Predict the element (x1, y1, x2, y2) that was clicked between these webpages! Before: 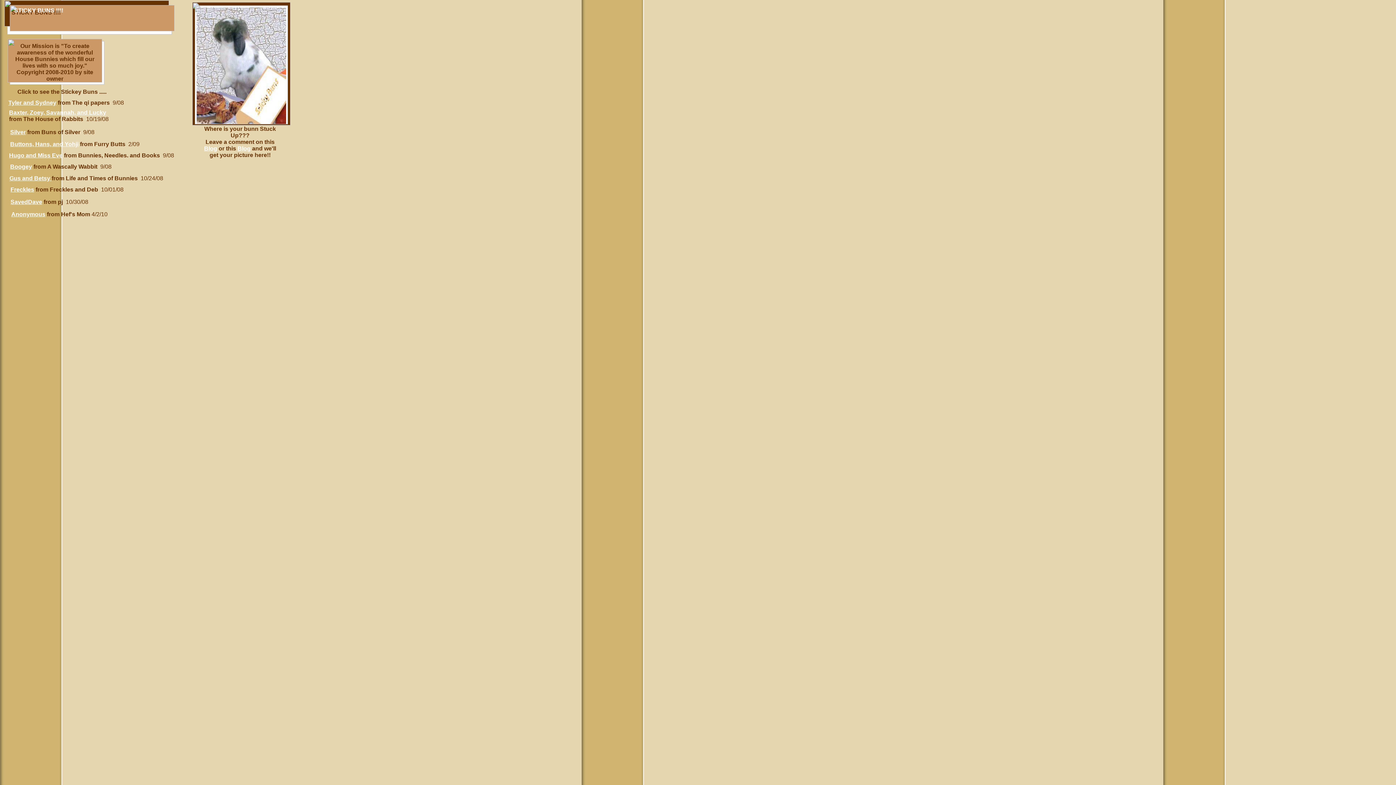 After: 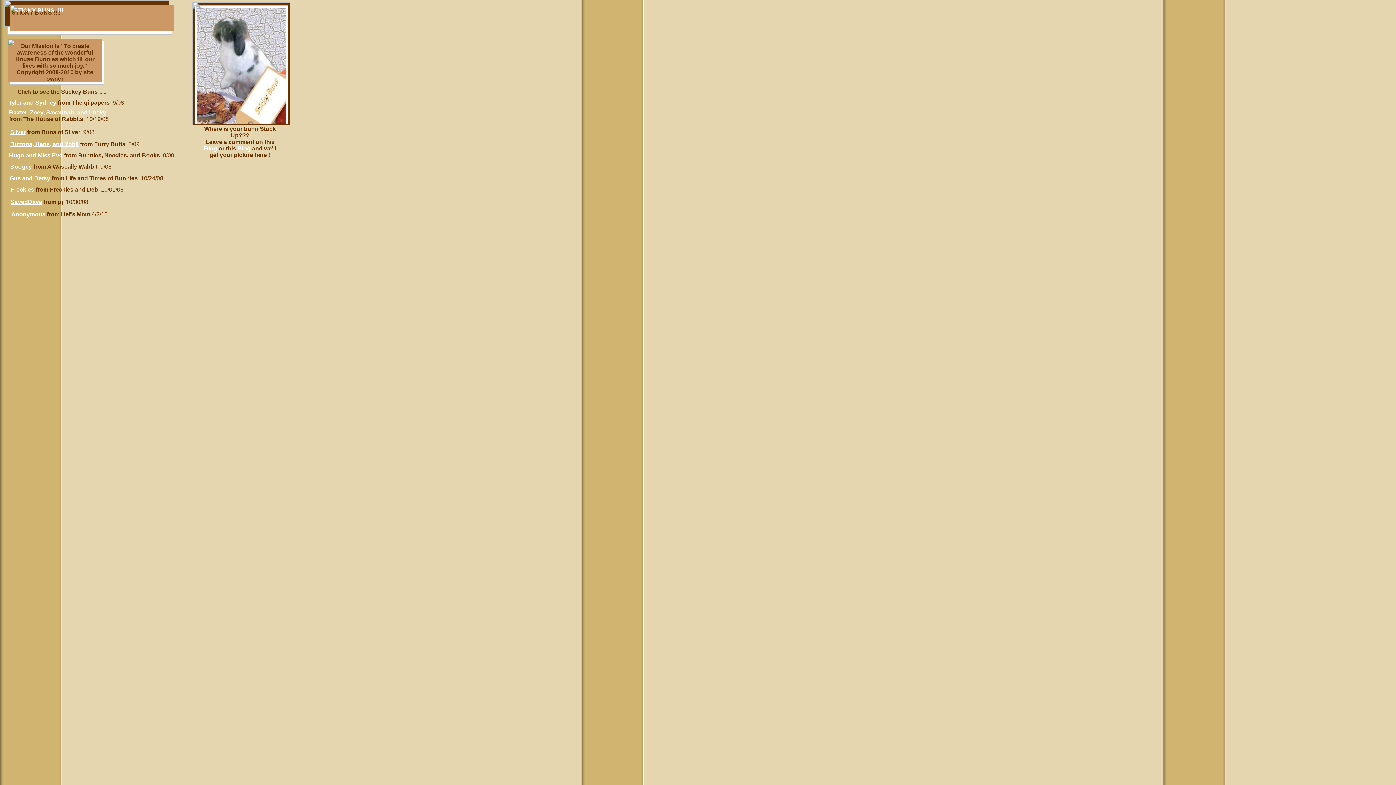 Action: bbox: (237, 145, 250, 151) label: Blog